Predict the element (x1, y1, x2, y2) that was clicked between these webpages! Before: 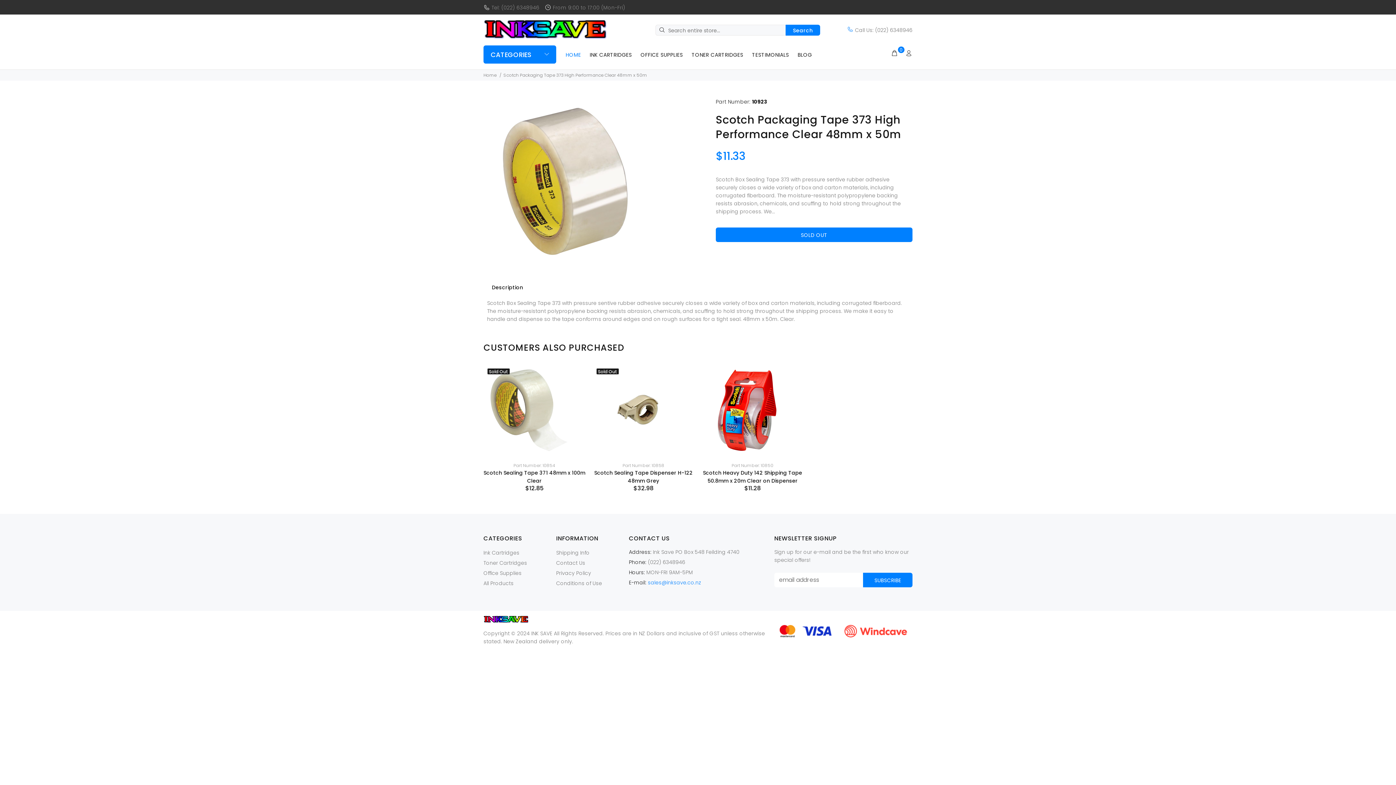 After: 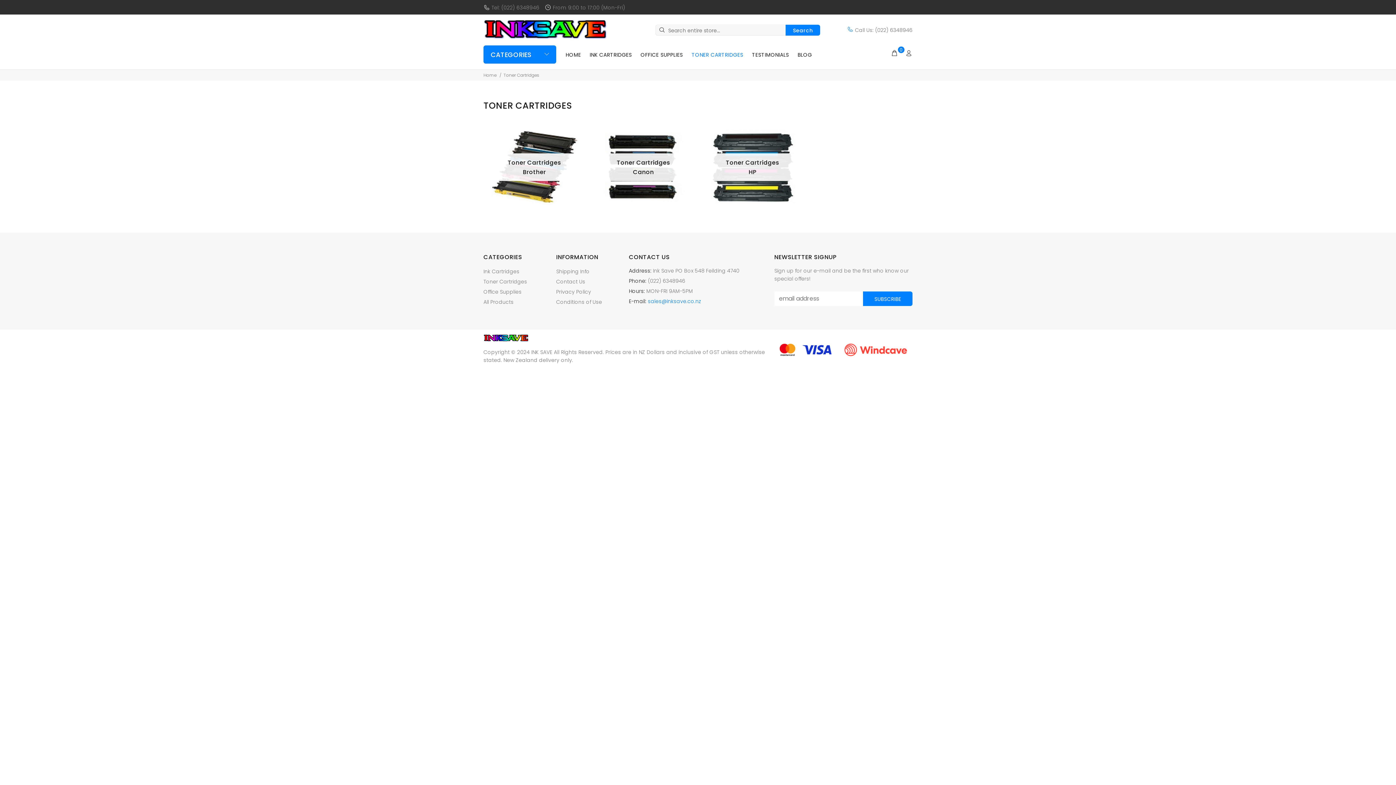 Action: bbox: (483, 558, 527, 568) label: Toner Cartridges